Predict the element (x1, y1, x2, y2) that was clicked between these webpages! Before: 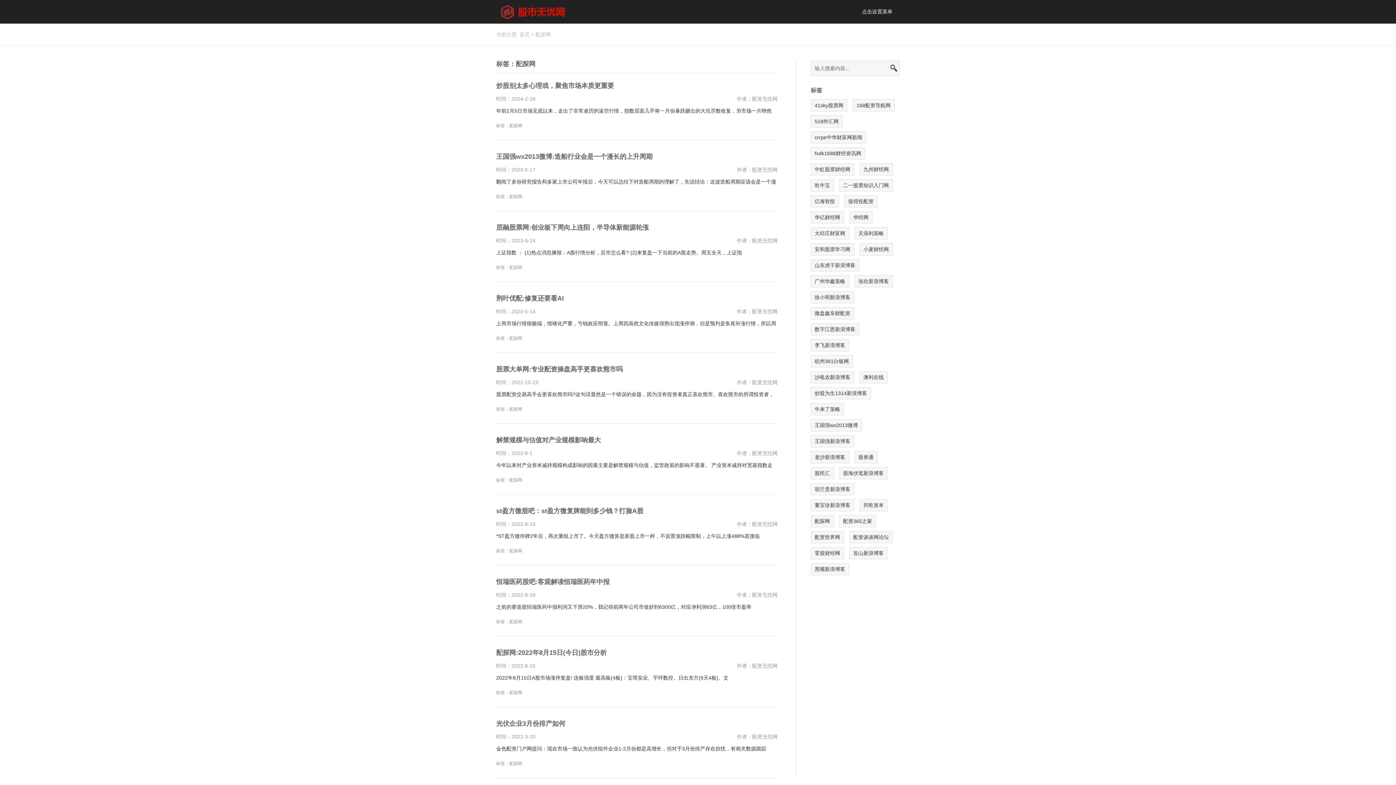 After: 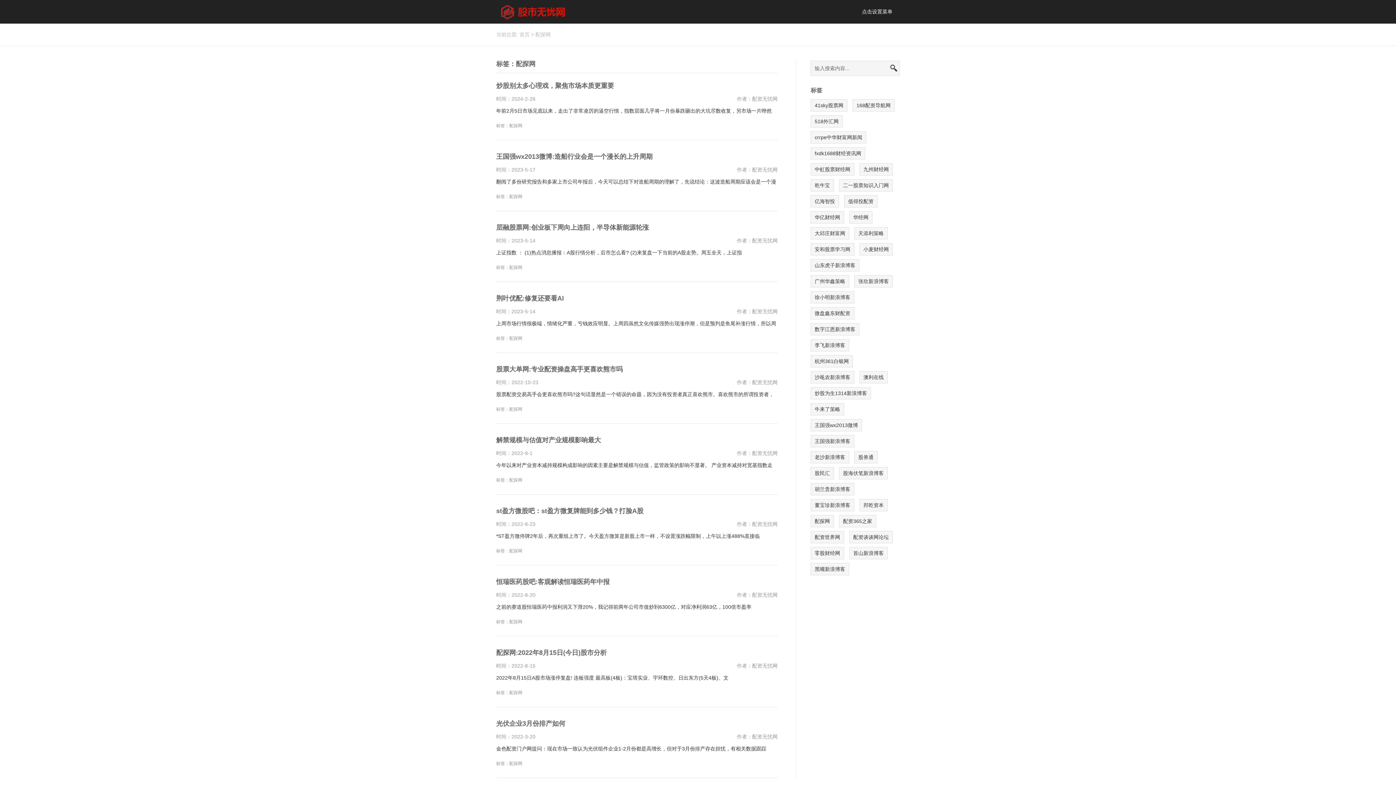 Action: bbox: (509, 548, 522, 553) label: 配探网